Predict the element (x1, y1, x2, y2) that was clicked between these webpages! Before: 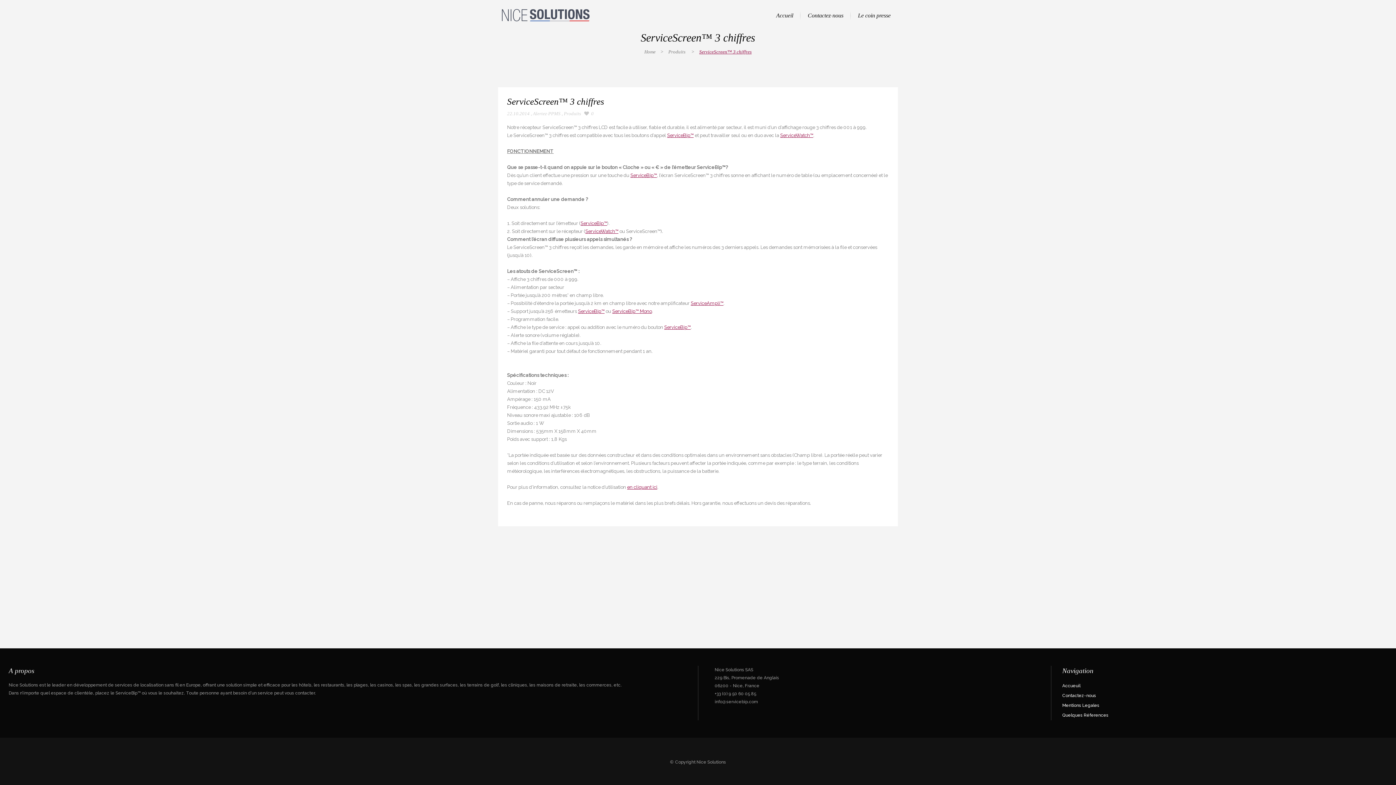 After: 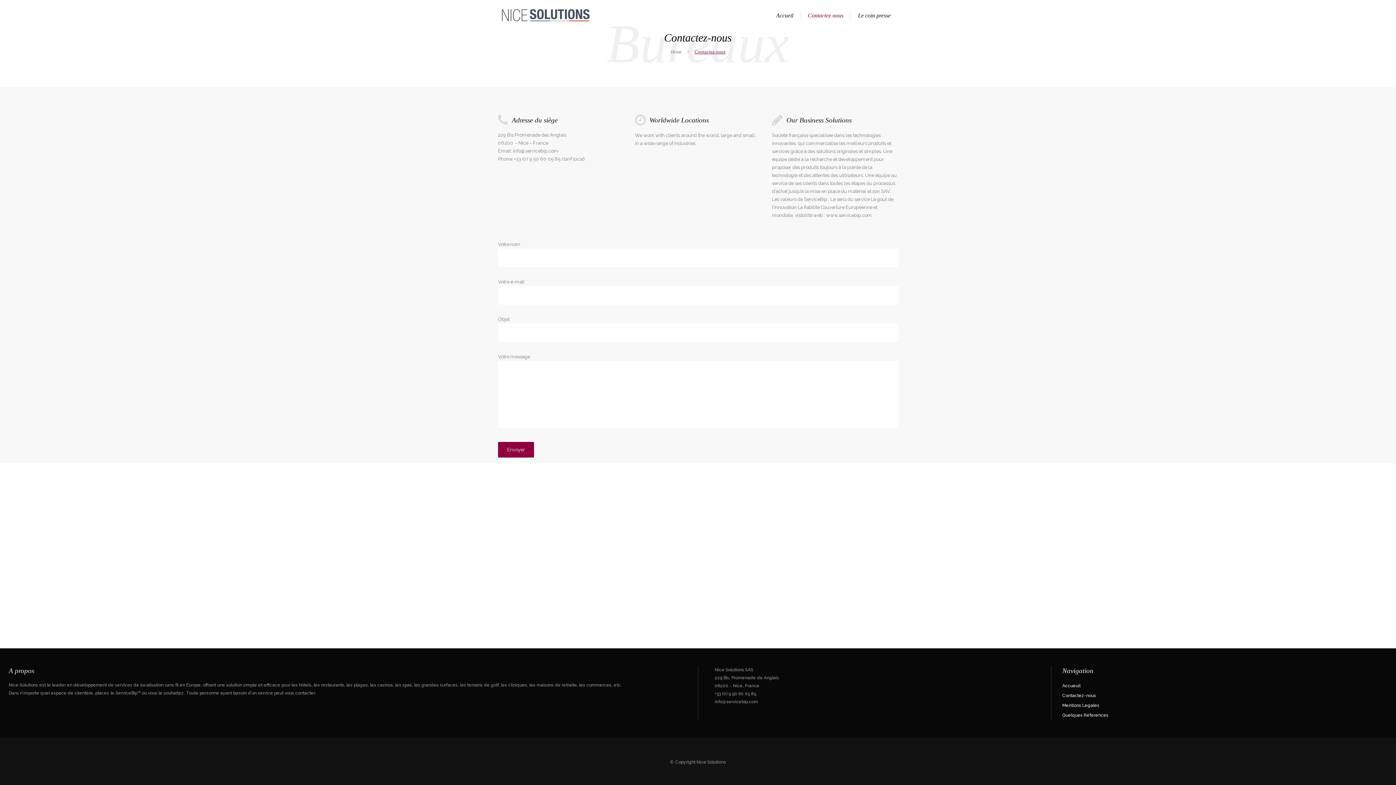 Action: label: Contactez-nous bbox: (1062, 691, 1393, 701)